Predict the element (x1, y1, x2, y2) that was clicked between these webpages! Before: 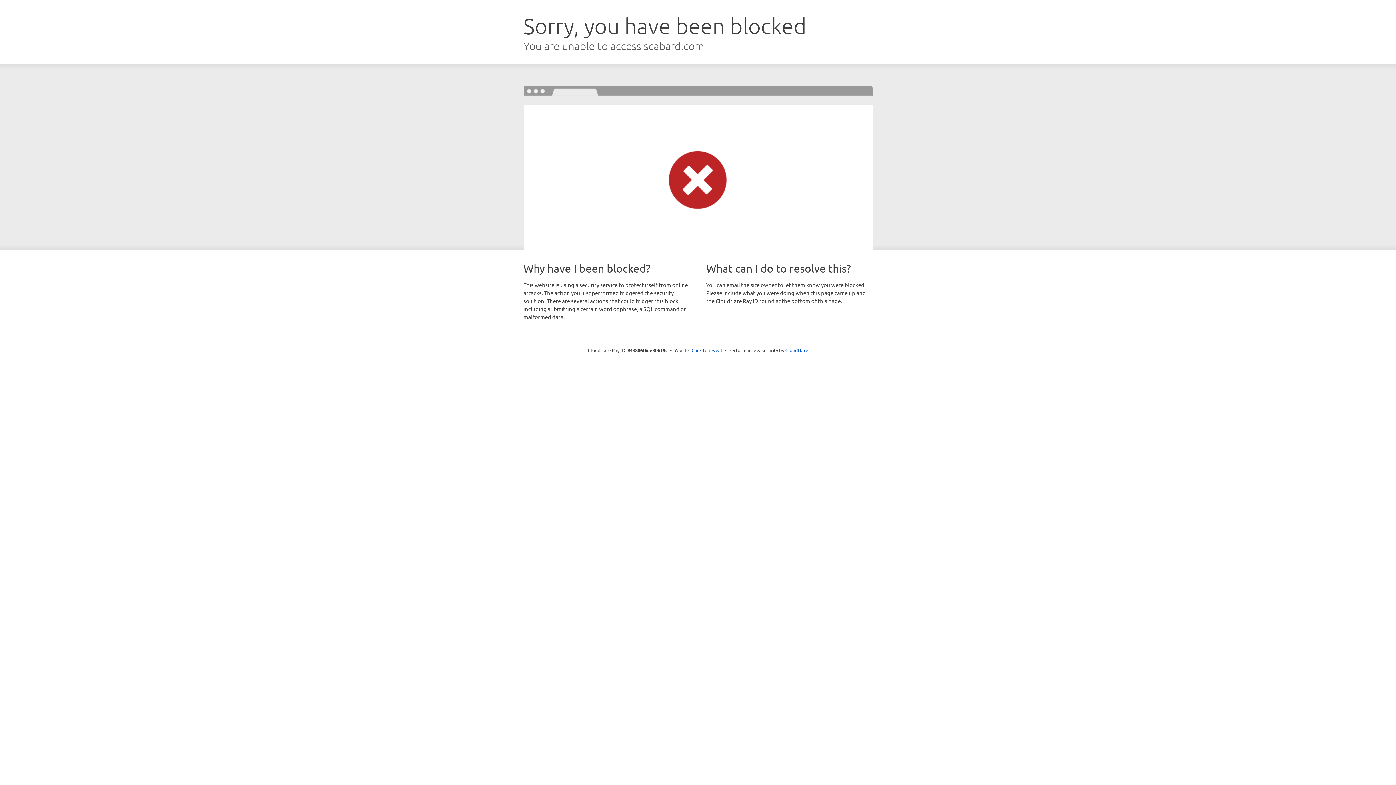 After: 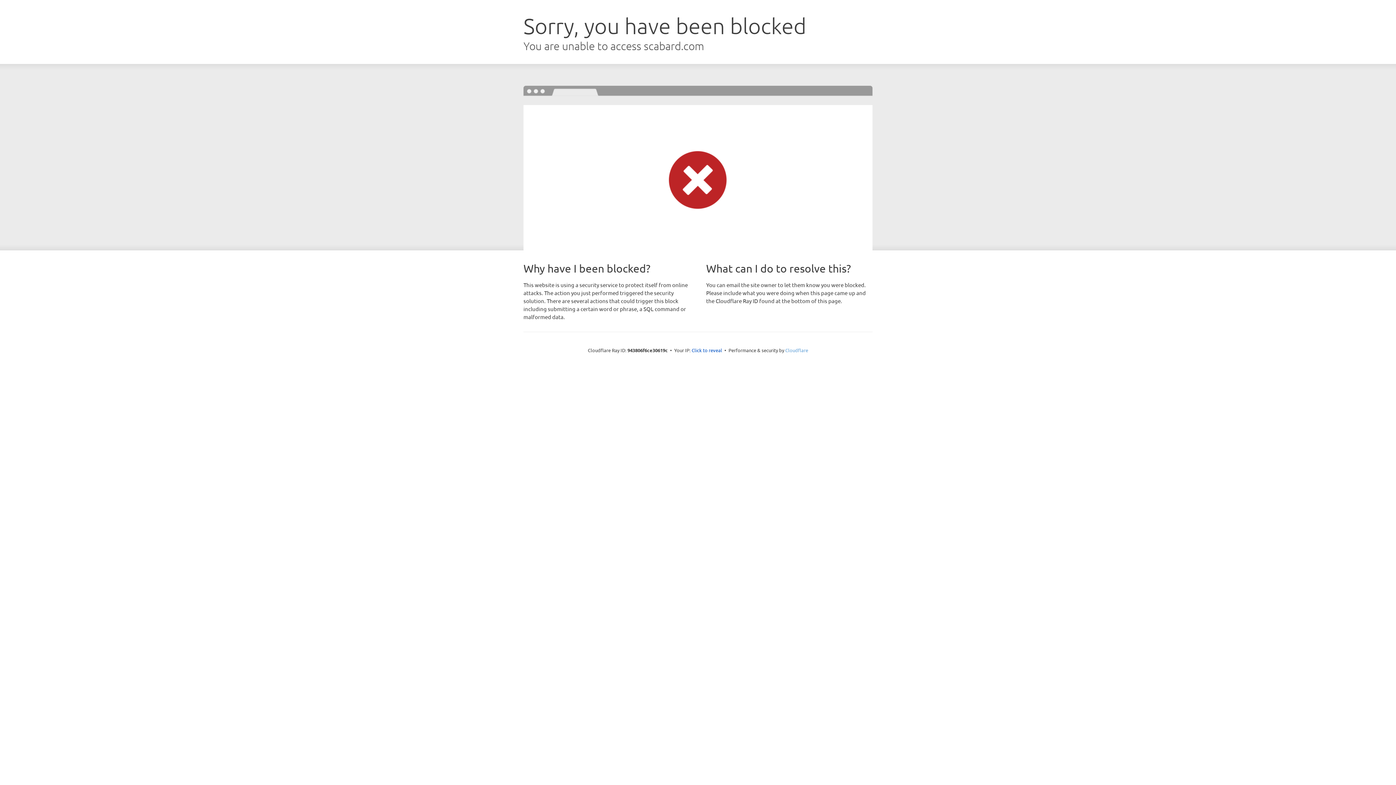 Action: label: Cloudflare bbox: (785, 347, 808, 353)